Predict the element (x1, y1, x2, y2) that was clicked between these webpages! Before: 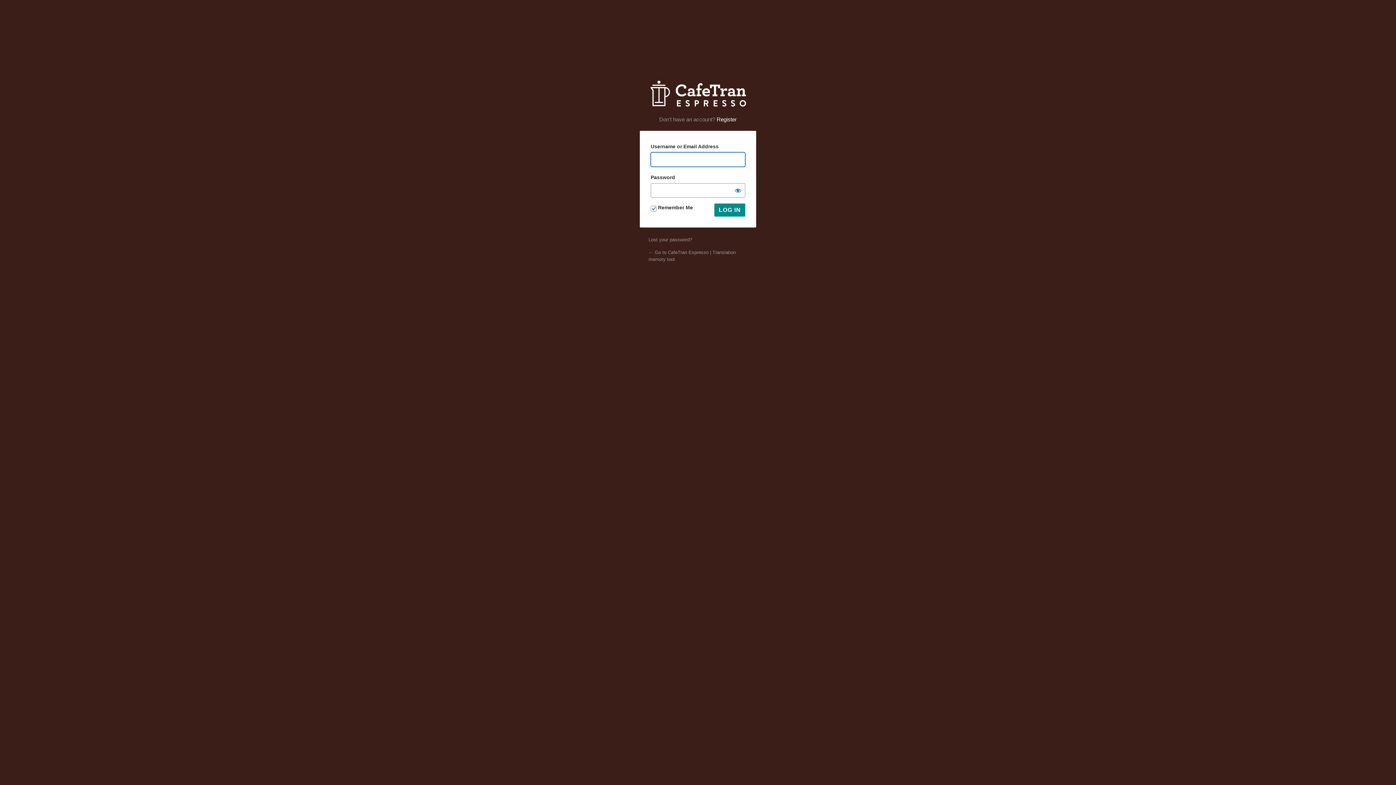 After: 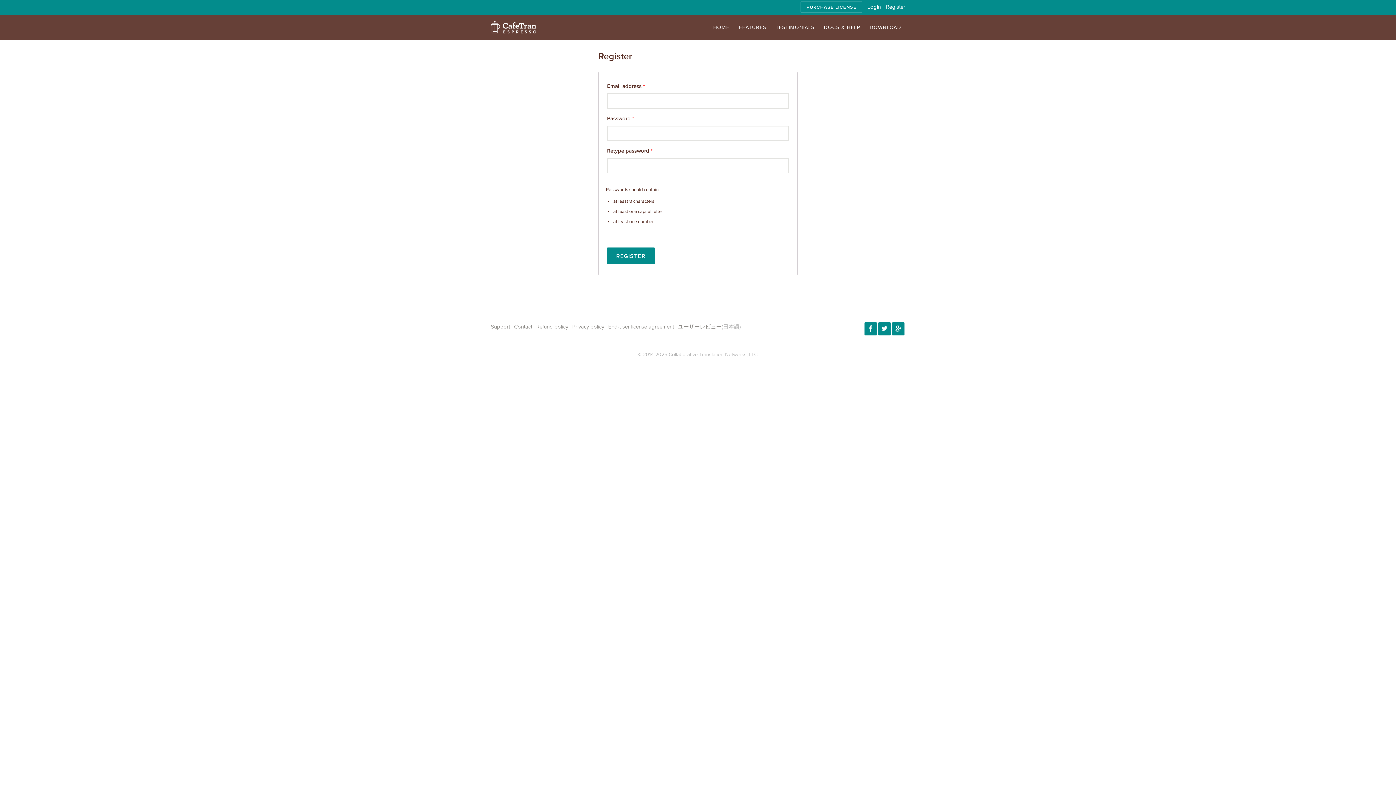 Action: label: Register bbox: (716, 116, 736, 122)